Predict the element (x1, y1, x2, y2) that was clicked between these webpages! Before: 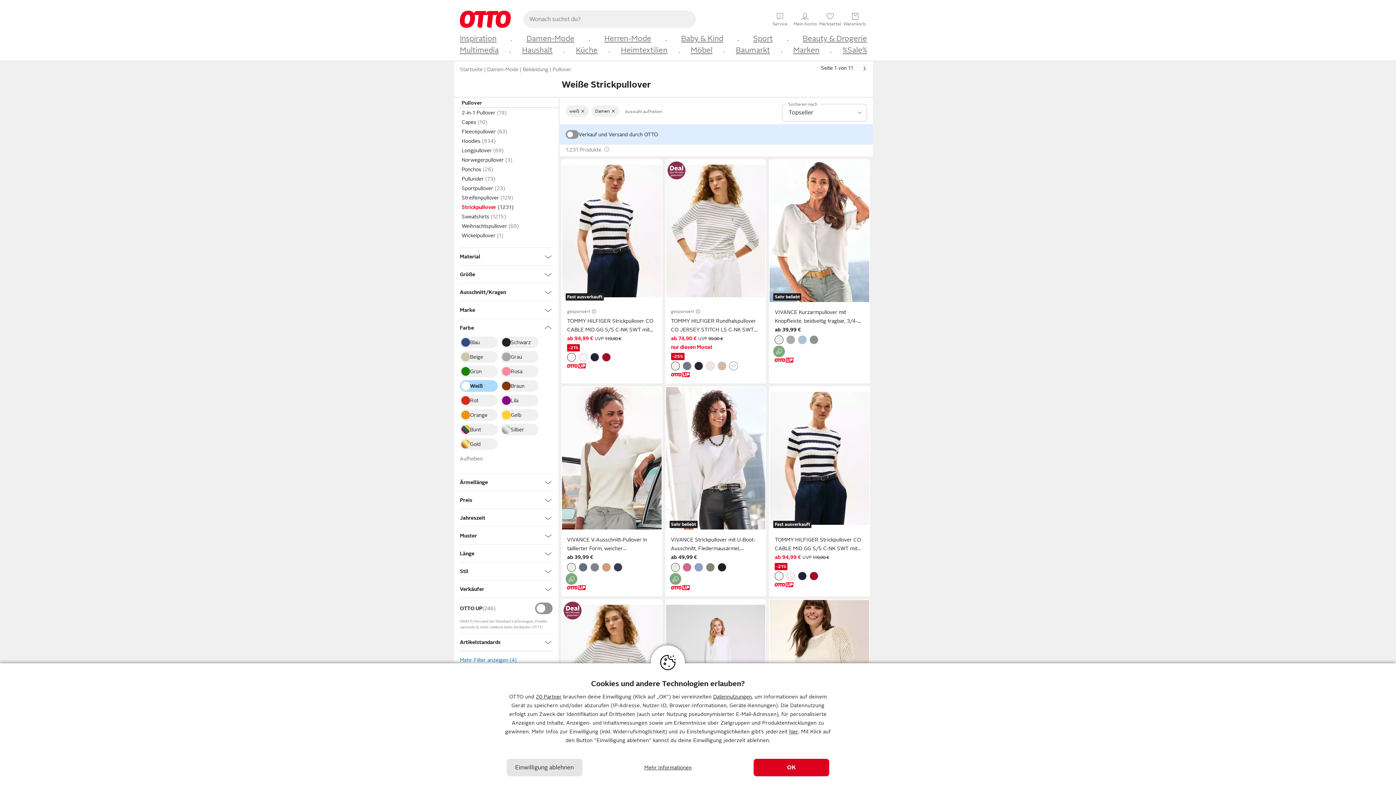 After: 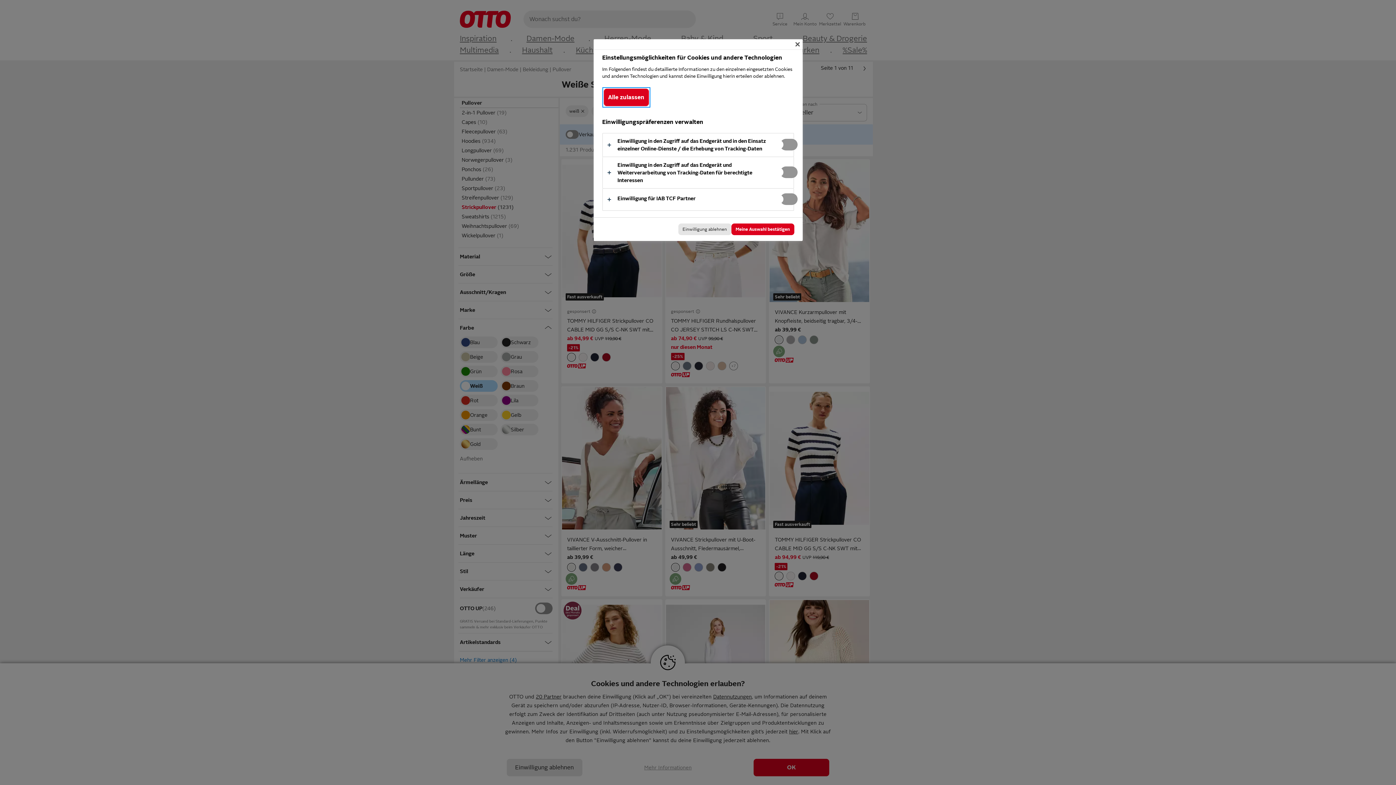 Action: label: Mehr Informationen bbox: (644, 759, 691, 776)